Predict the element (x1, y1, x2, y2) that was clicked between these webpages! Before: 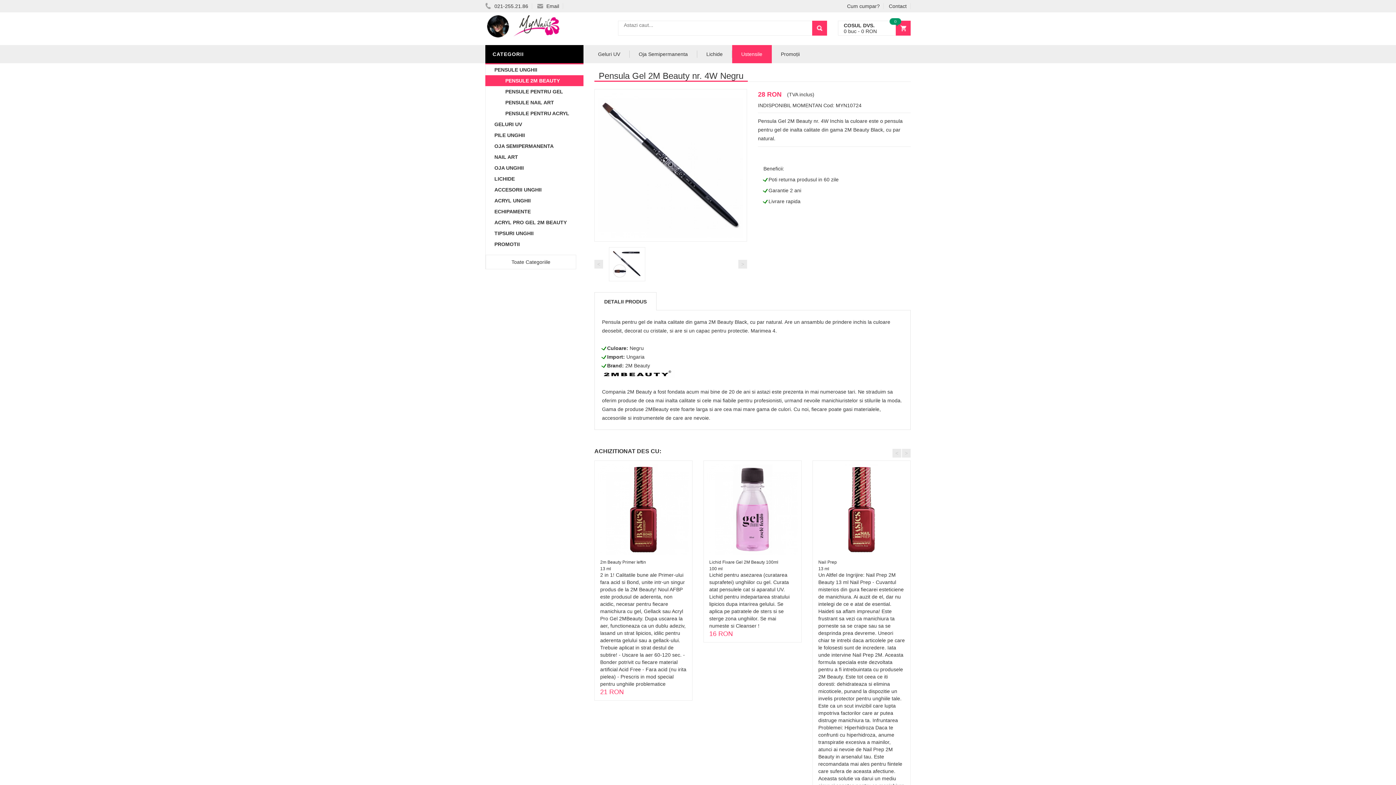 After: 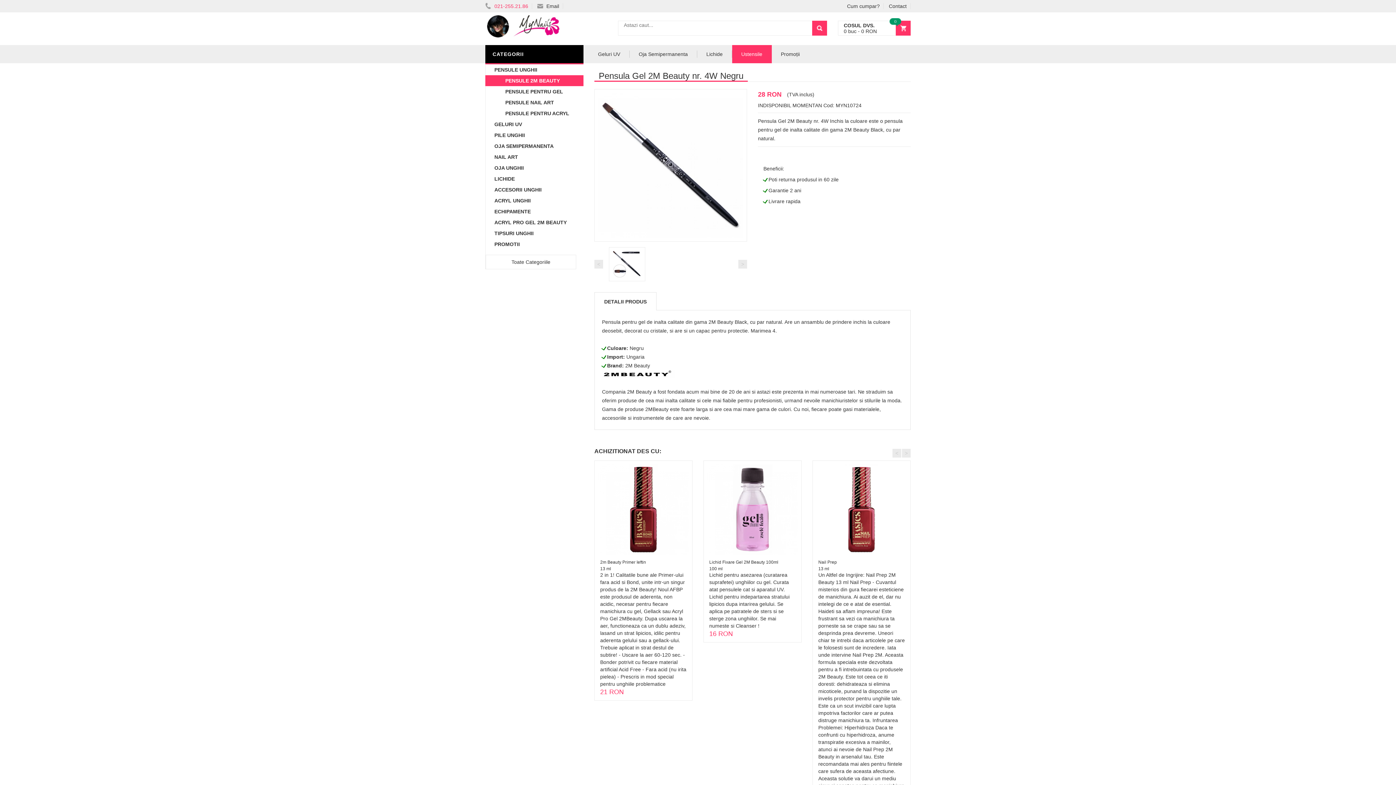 Action: bbox: (485, 3, 532, 9) label:  021-255.21.86